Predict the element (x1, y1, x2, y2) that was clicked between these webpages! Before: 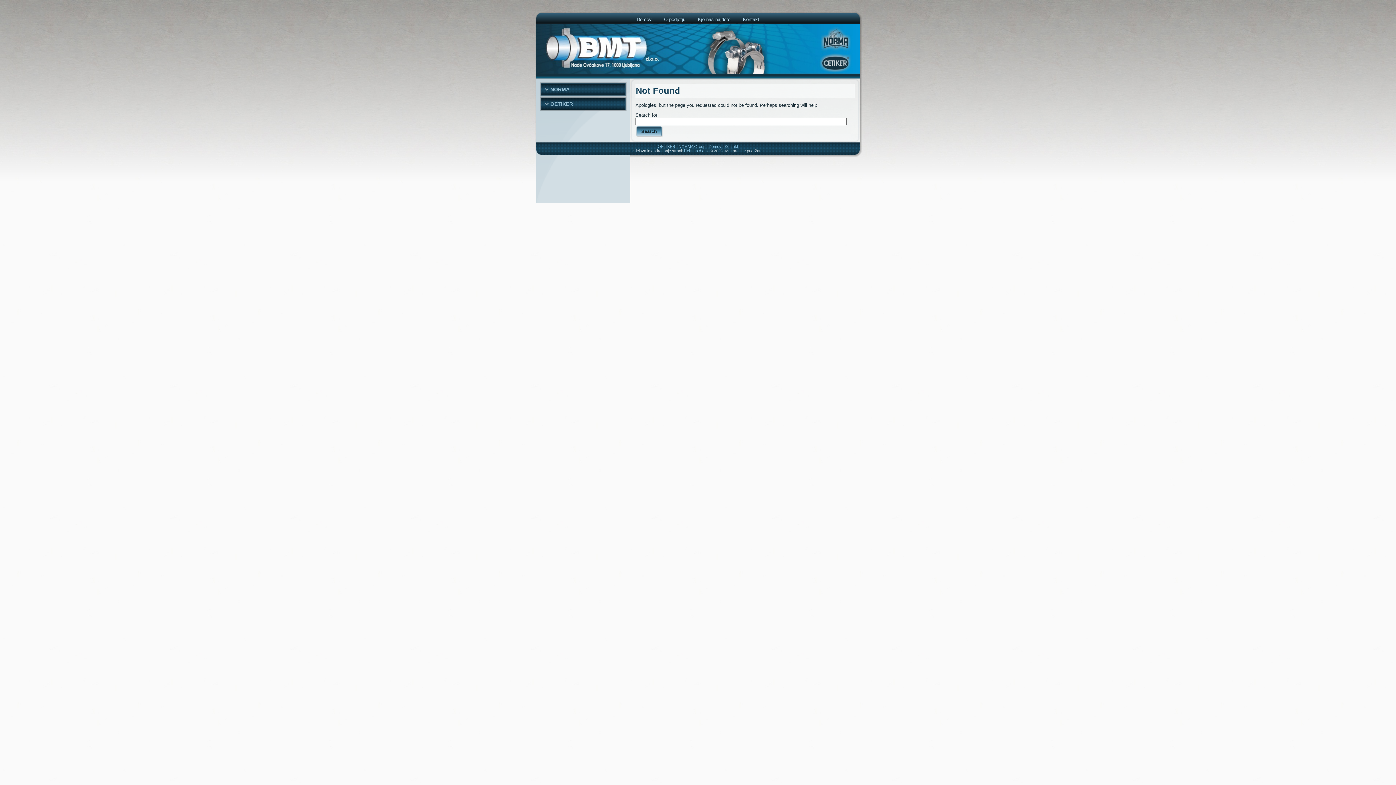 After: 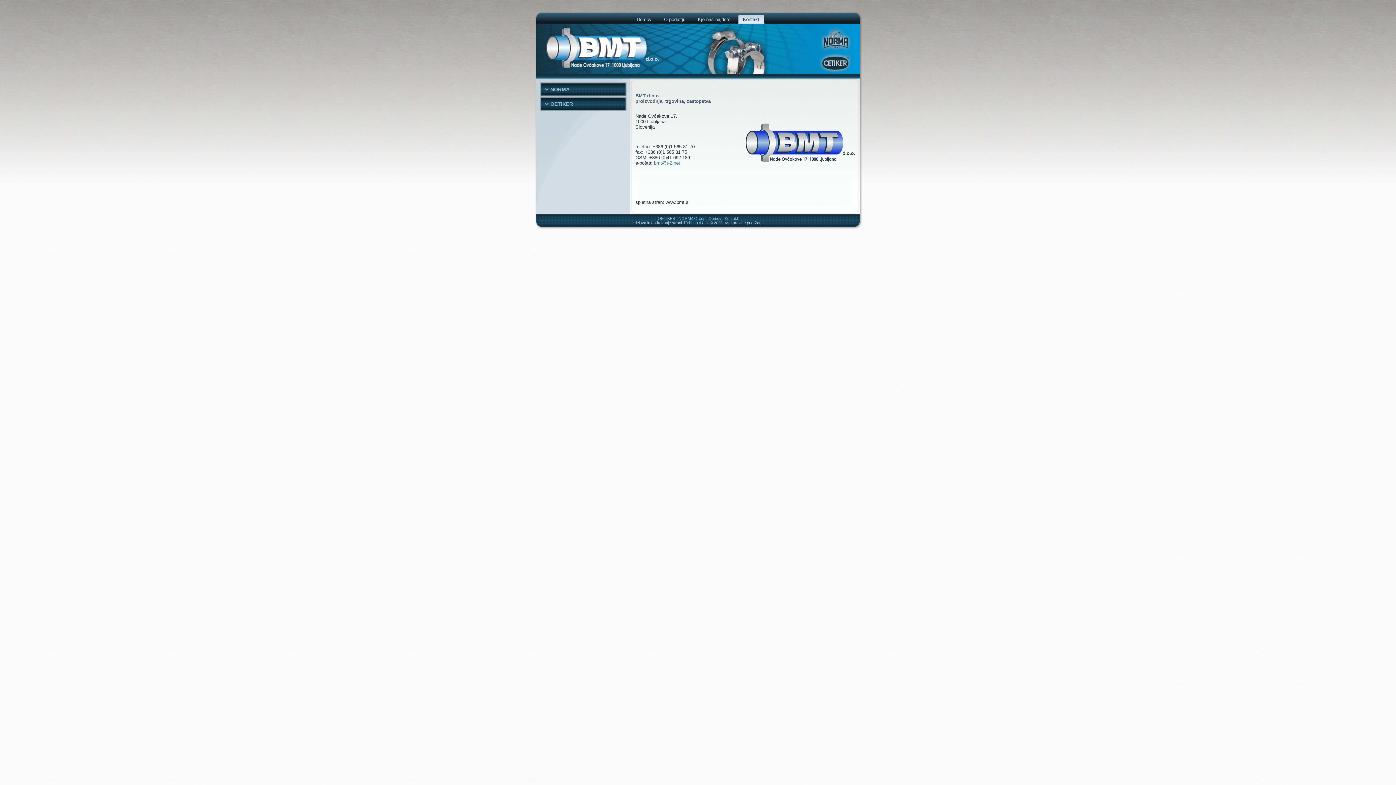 Action: bbox: (737, 14, 764, 24) label: Kontakt